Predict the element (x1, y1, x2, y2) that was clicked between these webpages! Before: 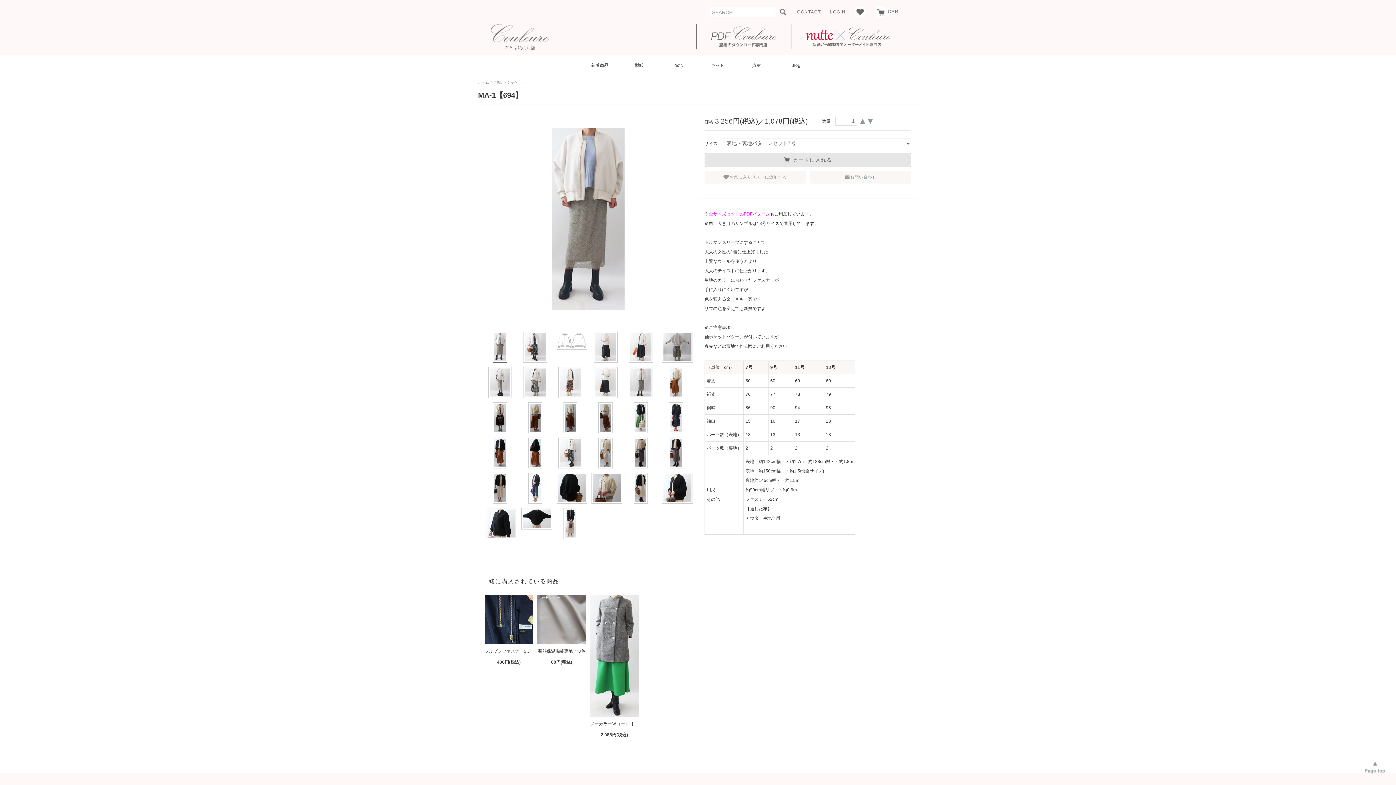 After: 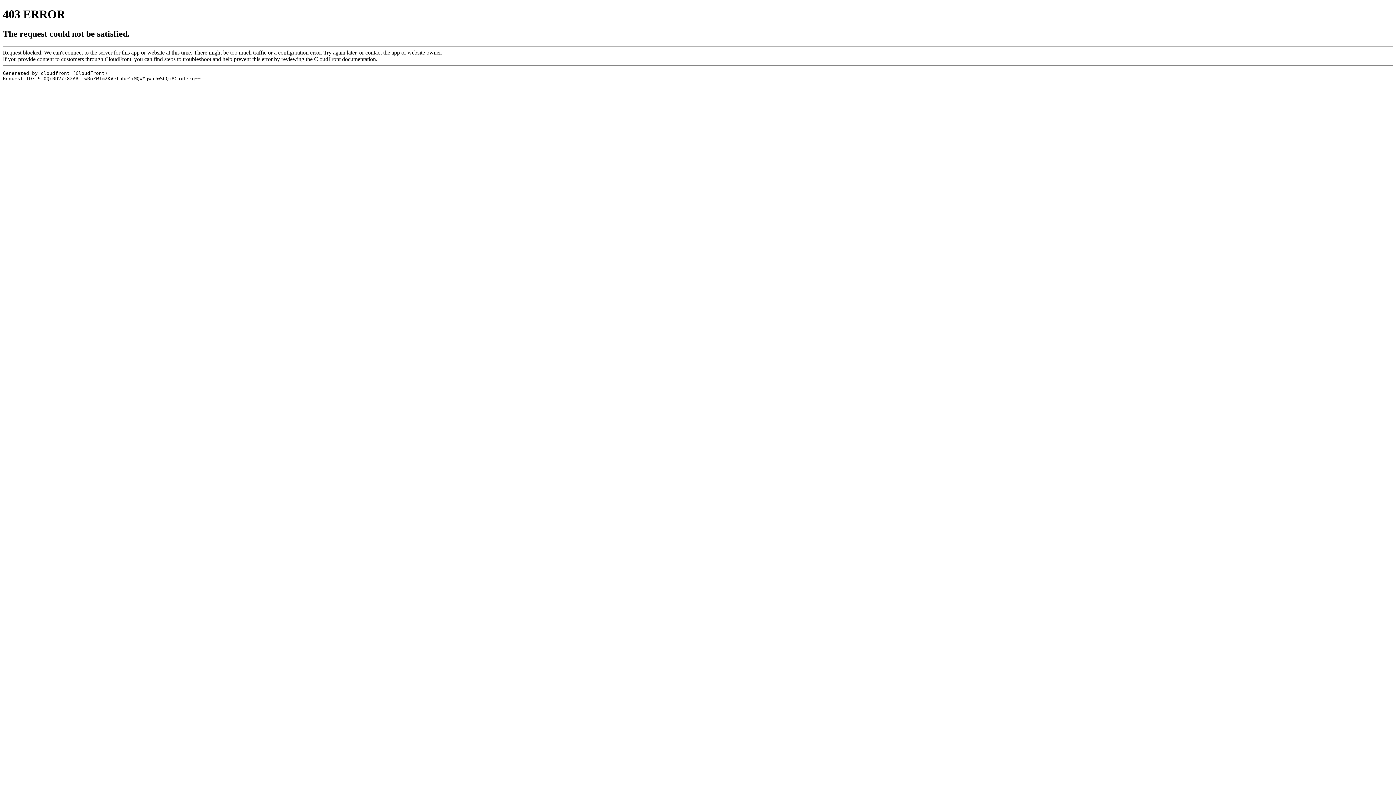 Action: bbox: (776, 54, 815, 76) label: Blog